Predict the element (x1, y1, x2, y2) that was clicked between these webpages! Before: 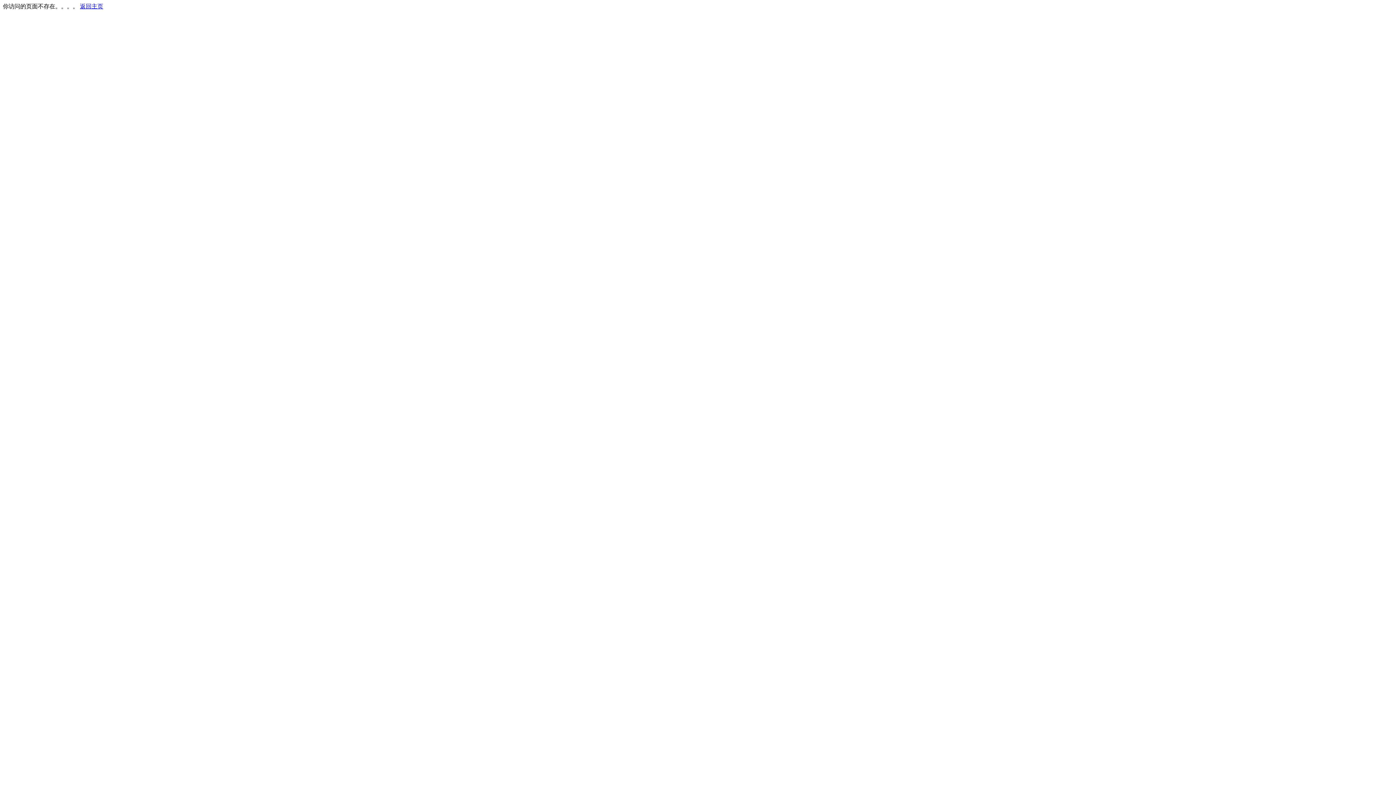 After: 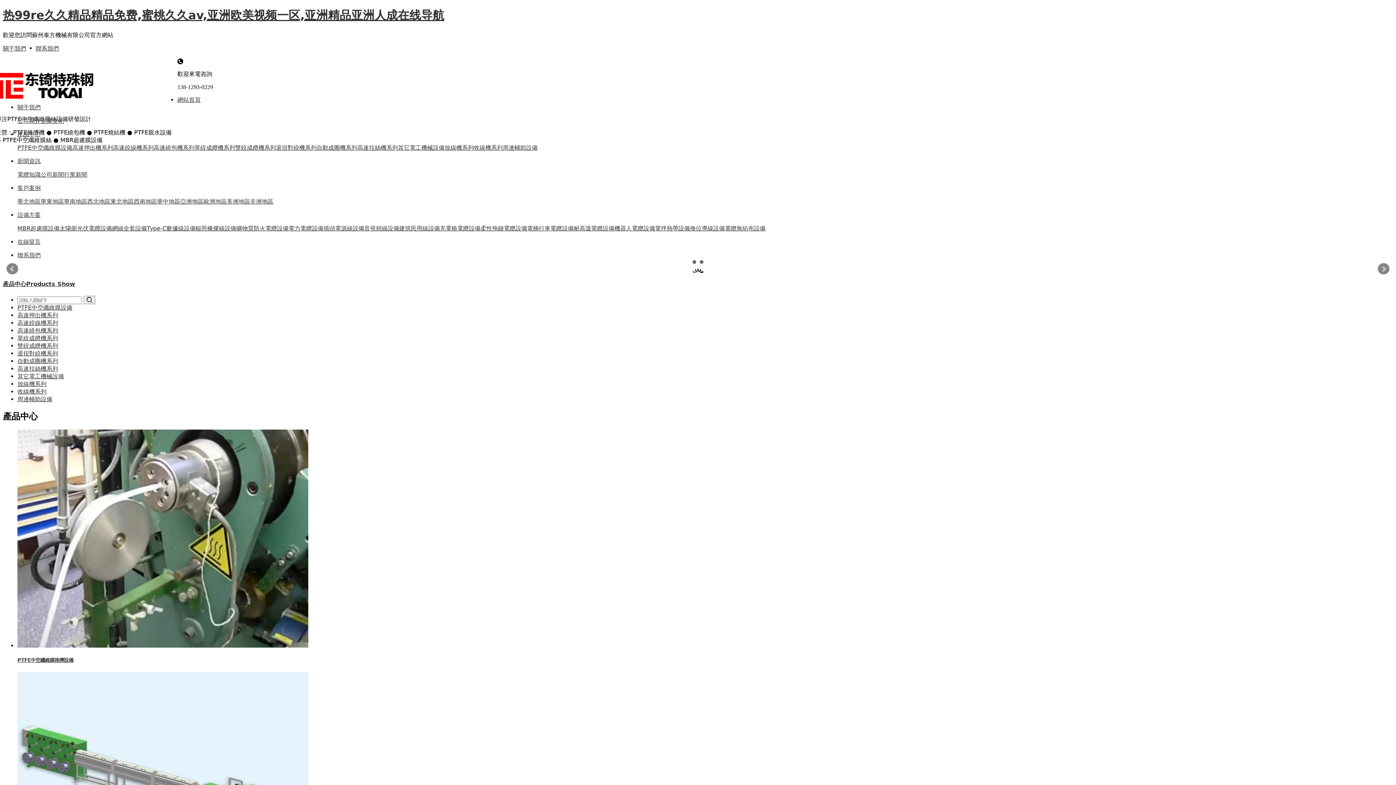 Action: label: 返回主页 bbox: (80, 3, 103, 9)